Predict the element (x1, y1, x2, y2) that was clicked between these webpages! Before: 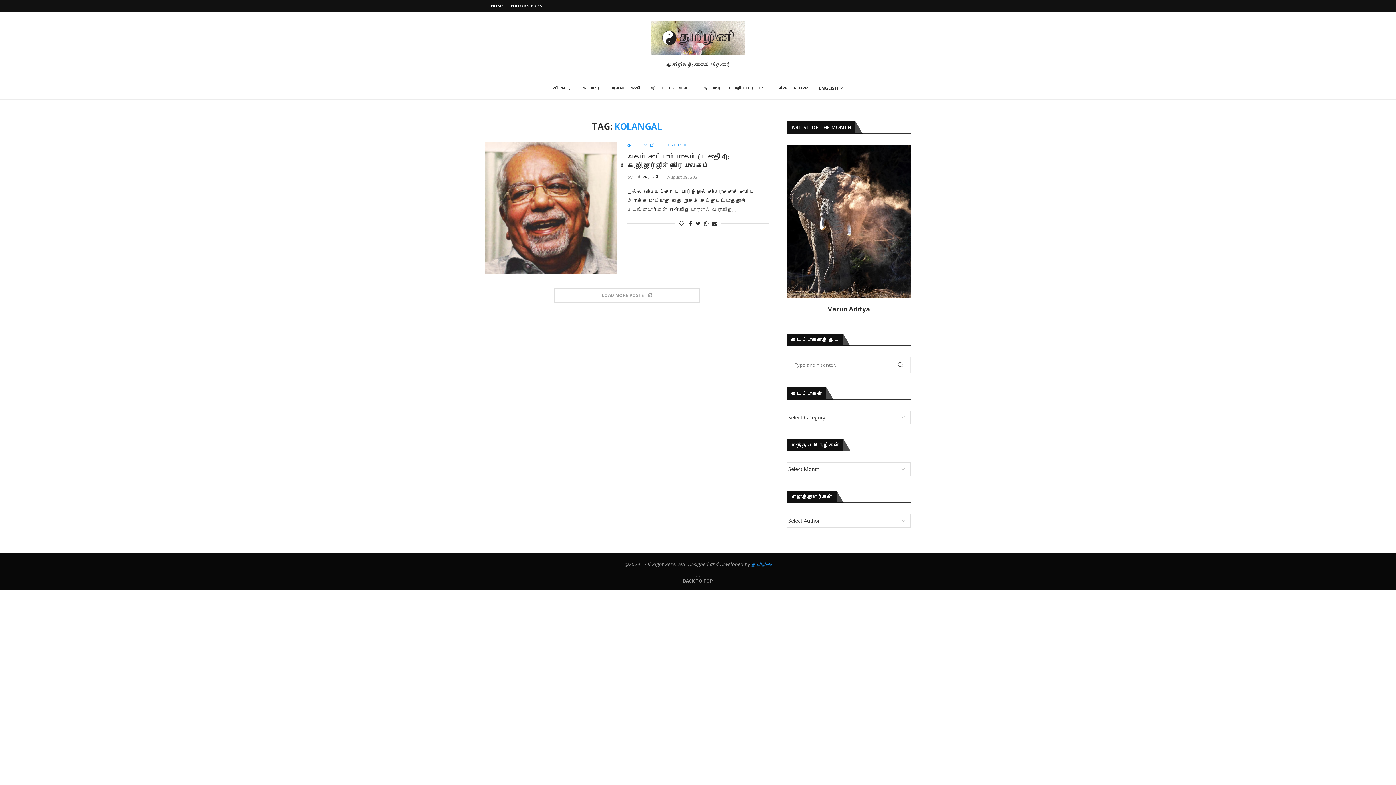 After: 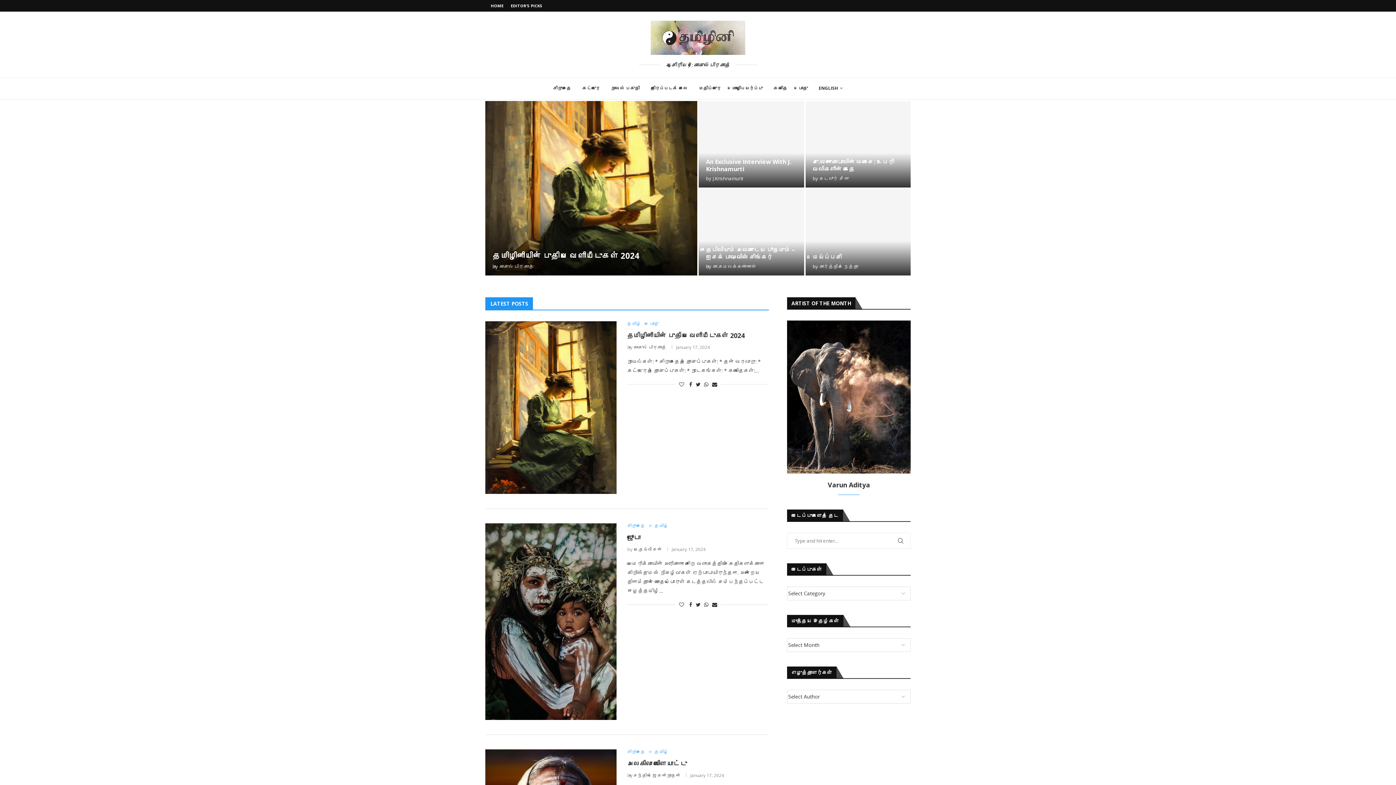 Action: label: HOME bbox: (490, 0, 503, 11)